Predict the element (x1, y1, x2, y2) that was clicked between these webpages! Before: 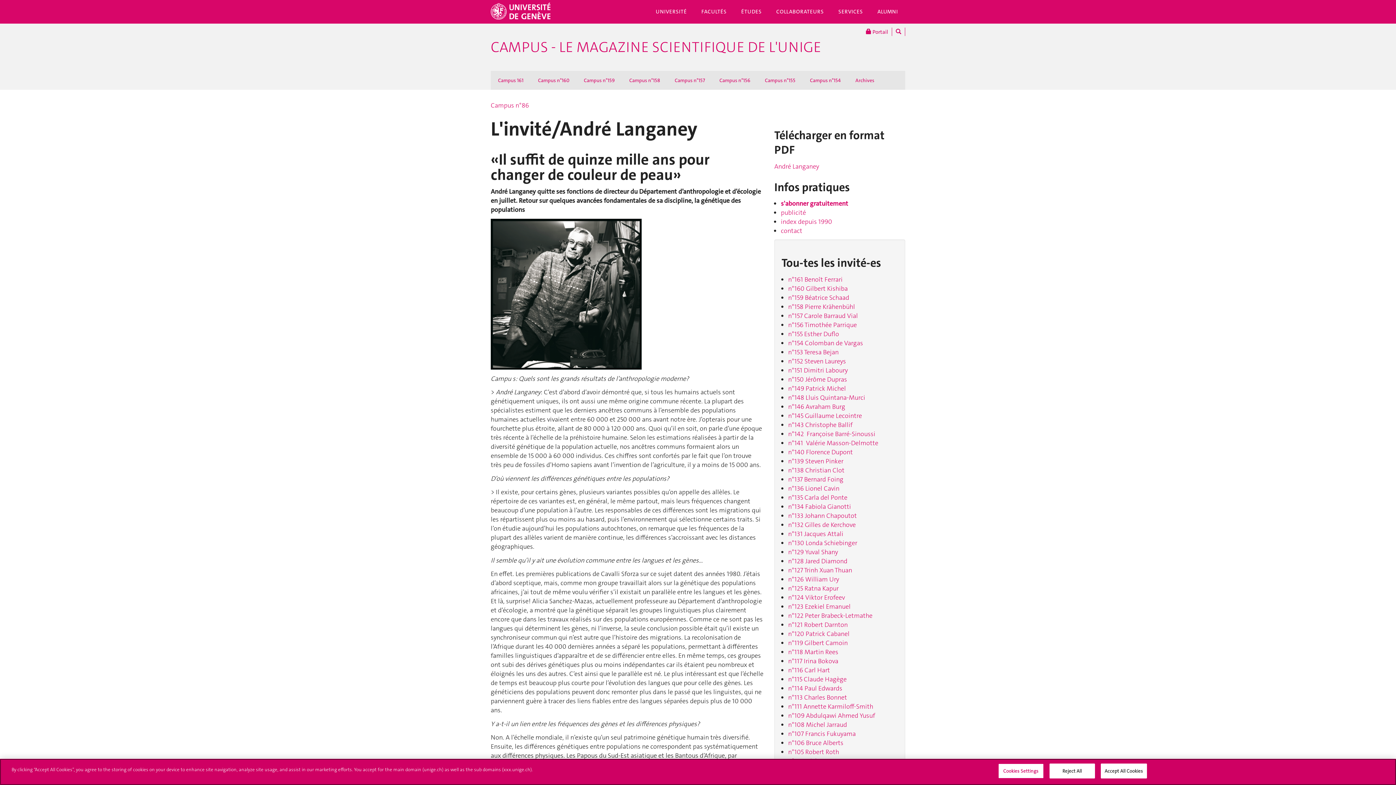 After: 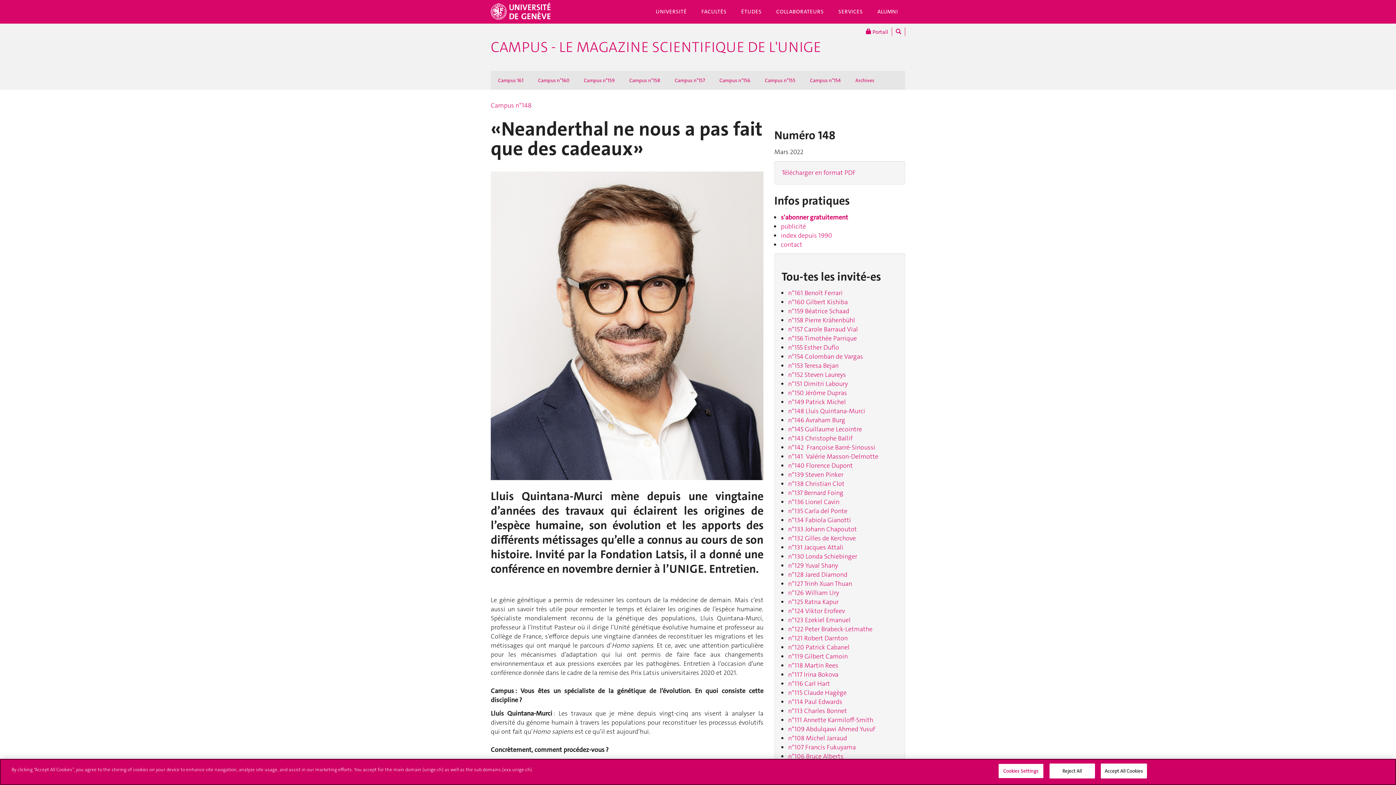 Action: bbox: (788, 393, 865, 402) label: n°148 Lluis Quintana-Murci